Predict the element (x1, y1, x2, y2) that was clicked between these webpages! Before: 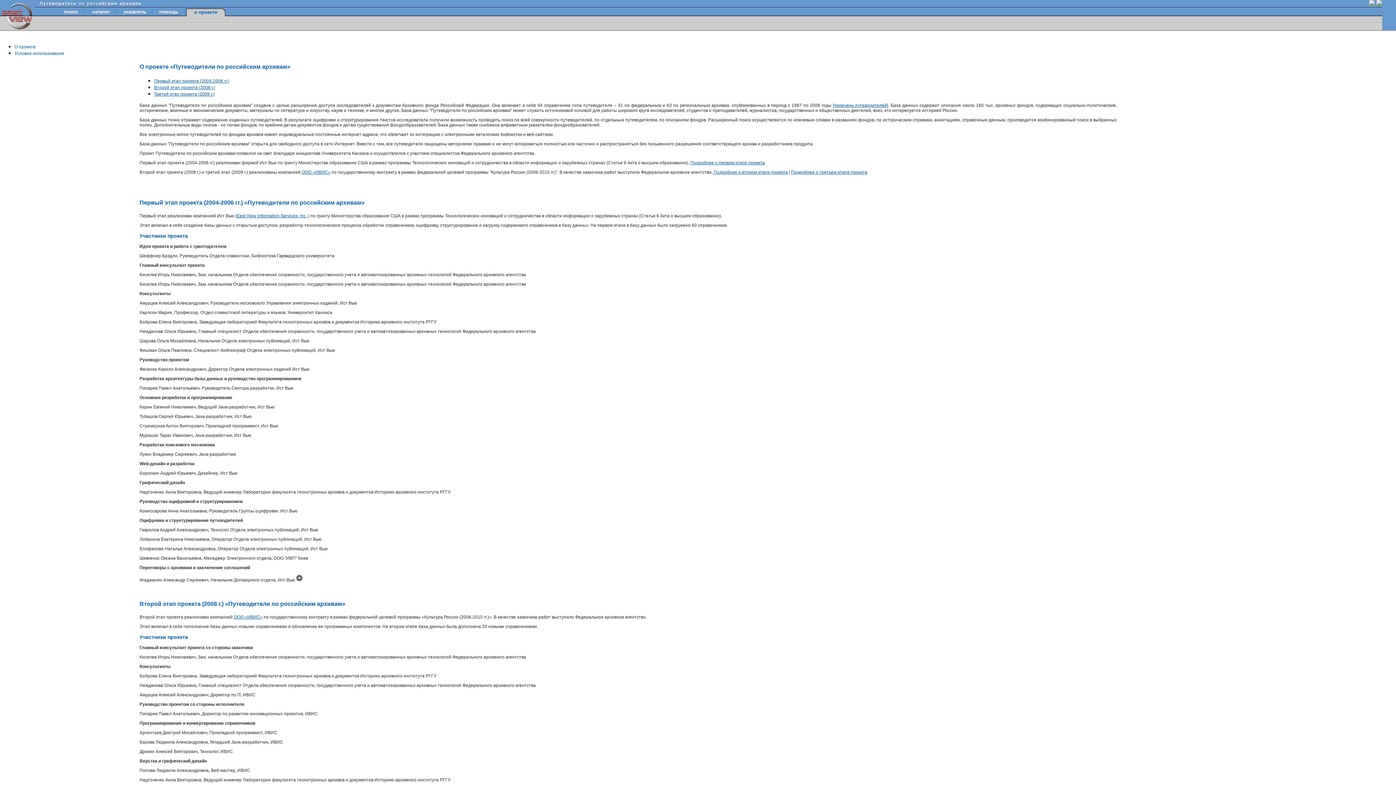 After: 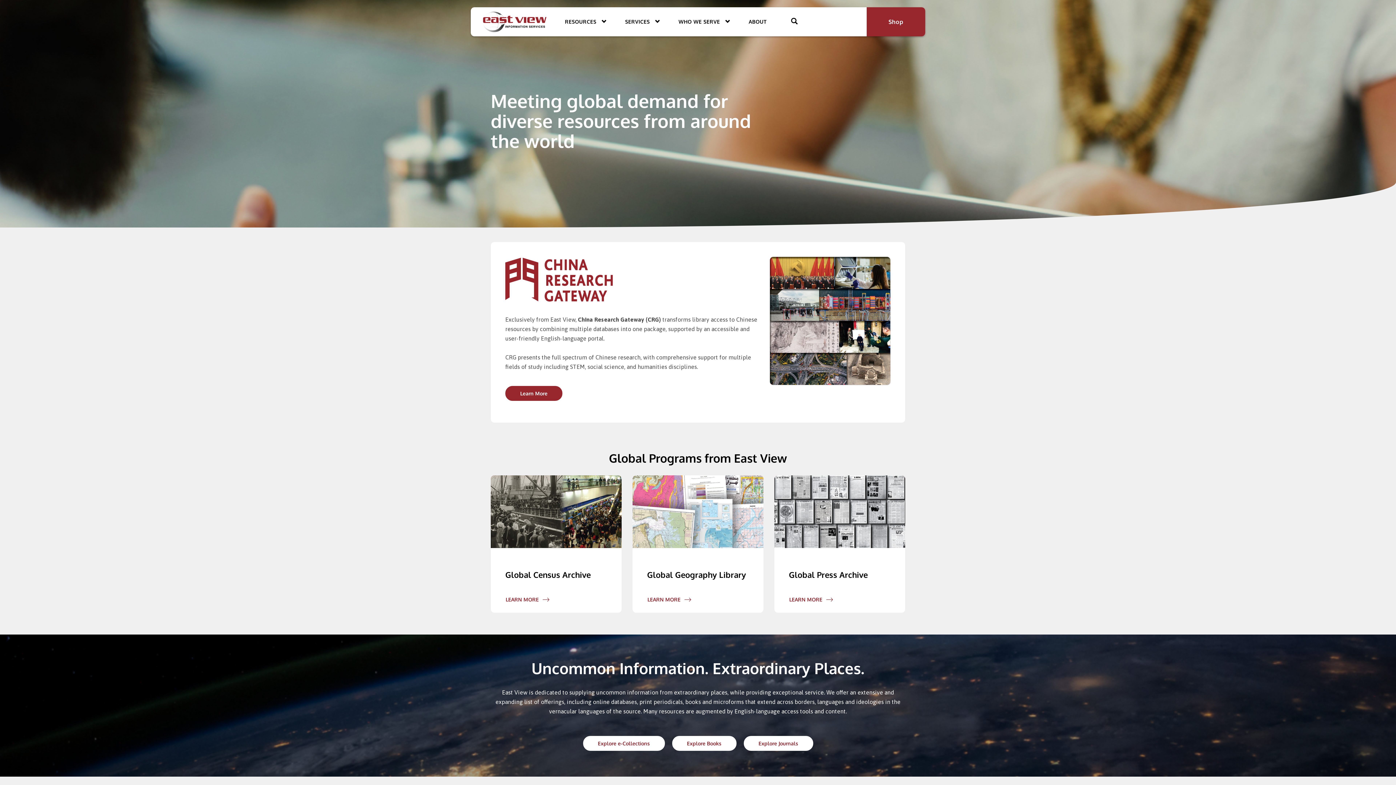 Action: bbox: (236, 213, 306, 218) label: East View Information Services, Inc.